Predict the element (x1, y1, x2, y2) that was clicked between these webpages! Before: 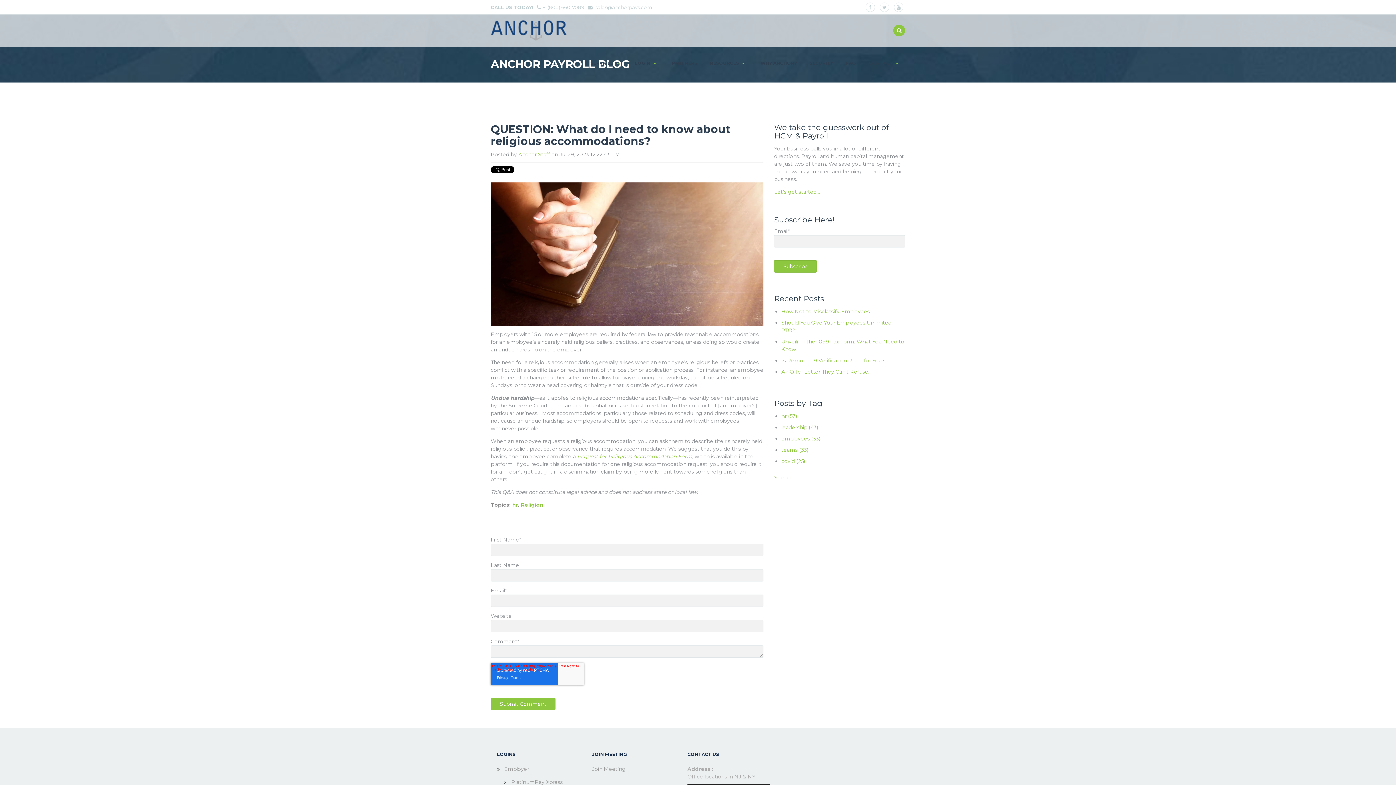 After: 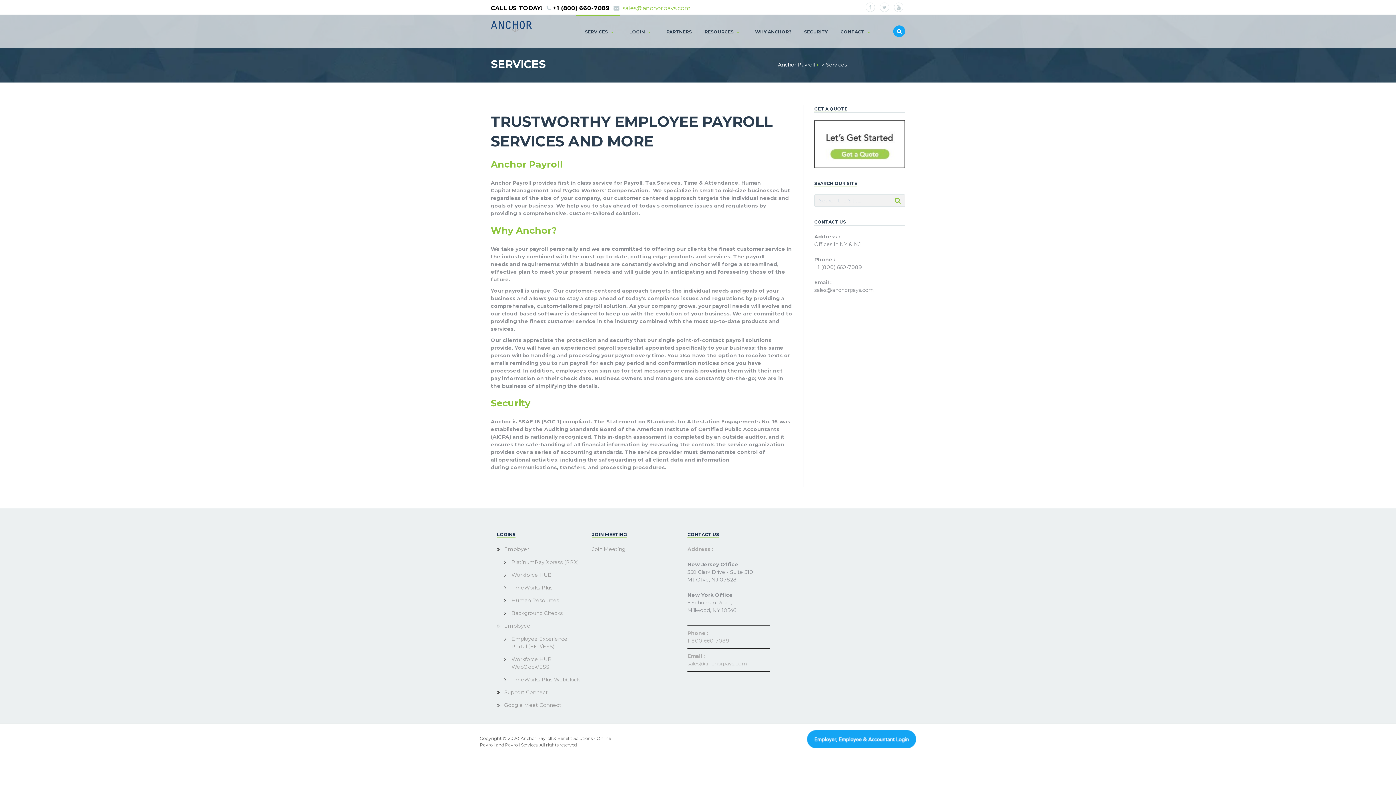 Action: label: SERVICES bbox: (581, 46, 625, 79)